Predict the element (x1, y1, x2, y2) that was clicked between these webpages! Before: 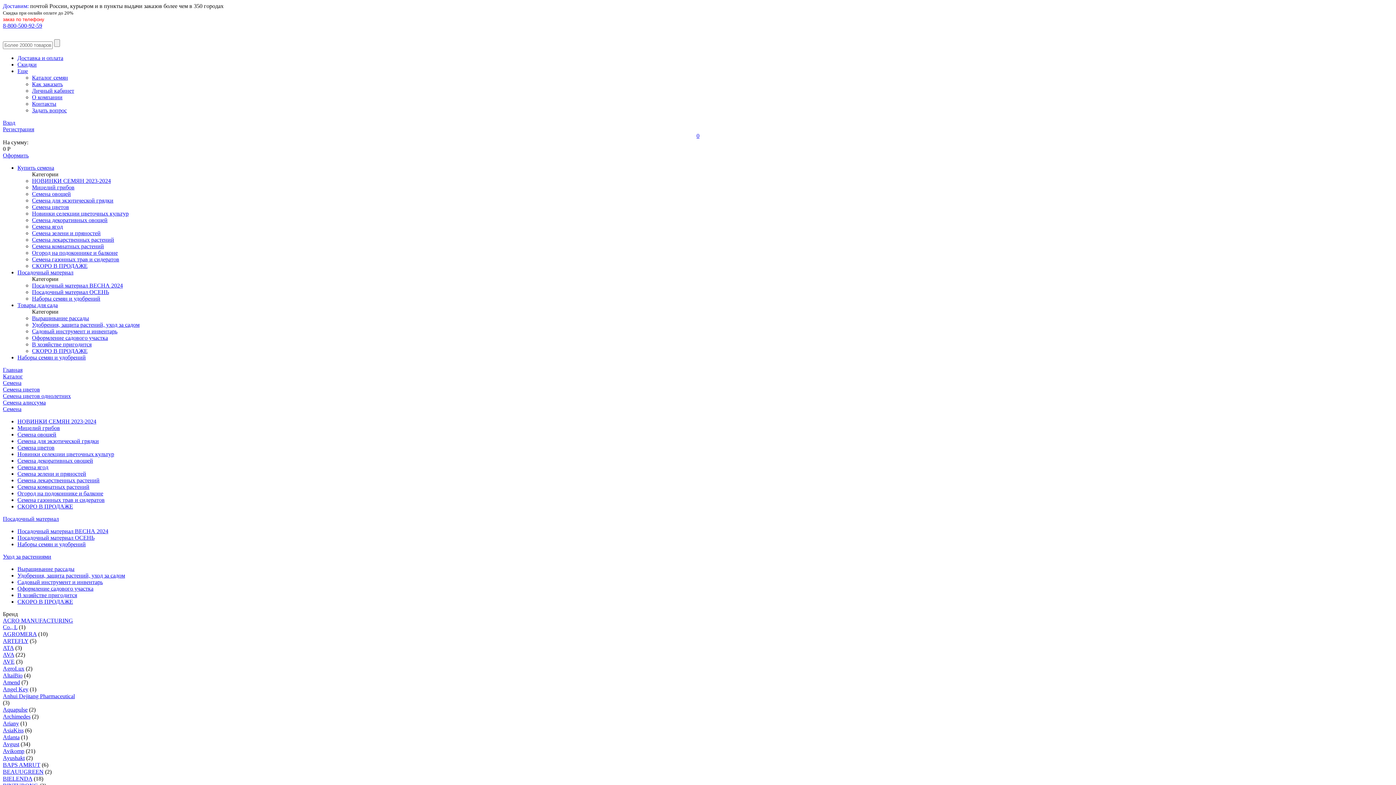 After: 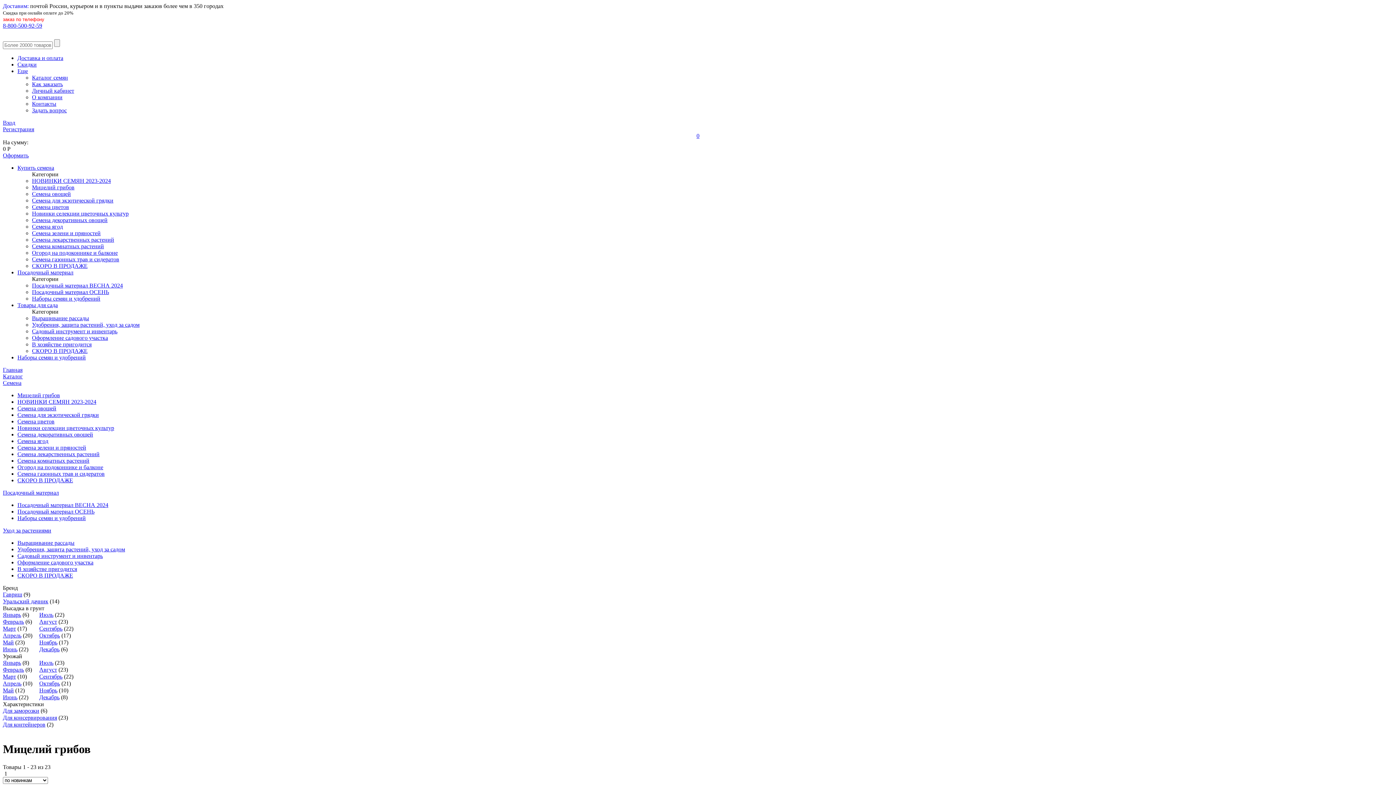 Action: bbox: (32, 184, 74, 190) label: Мицелий грибов